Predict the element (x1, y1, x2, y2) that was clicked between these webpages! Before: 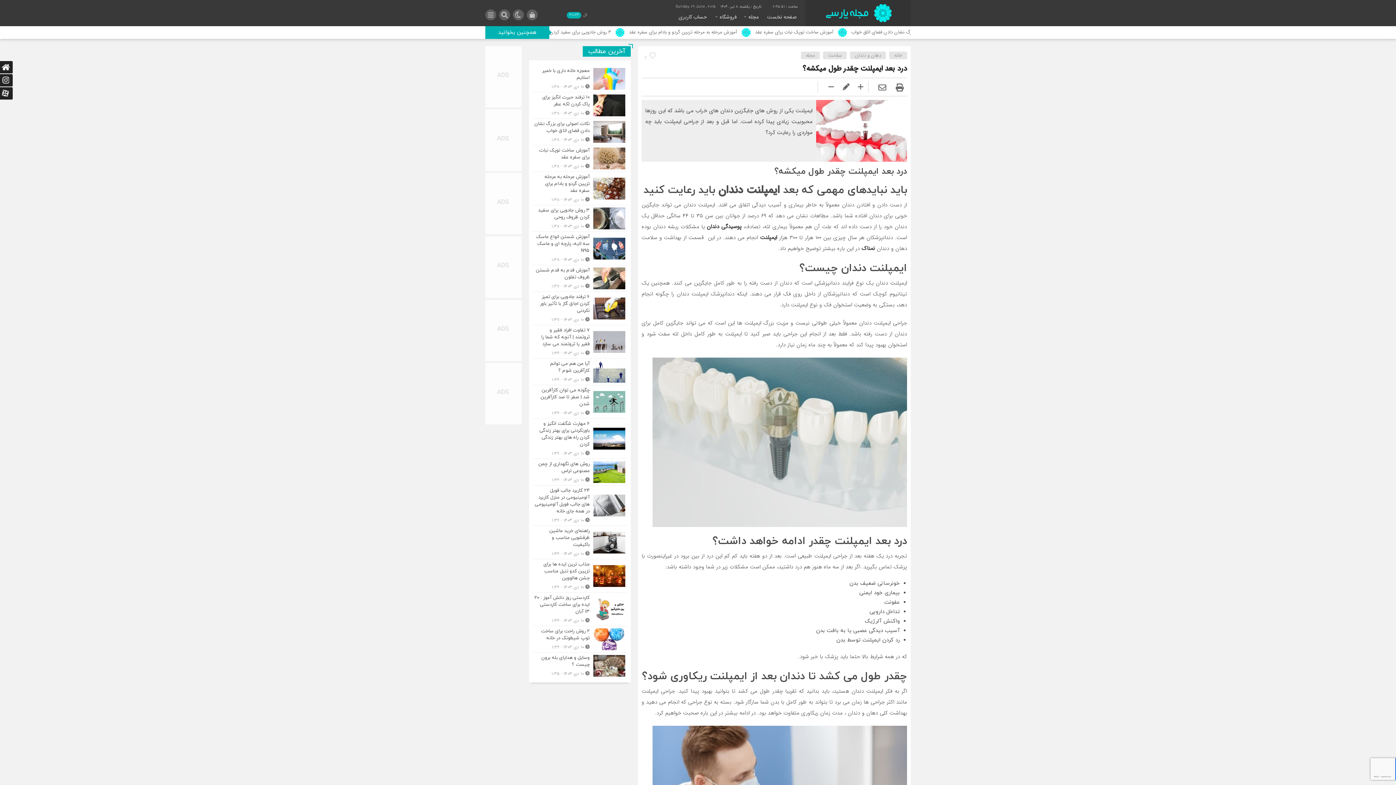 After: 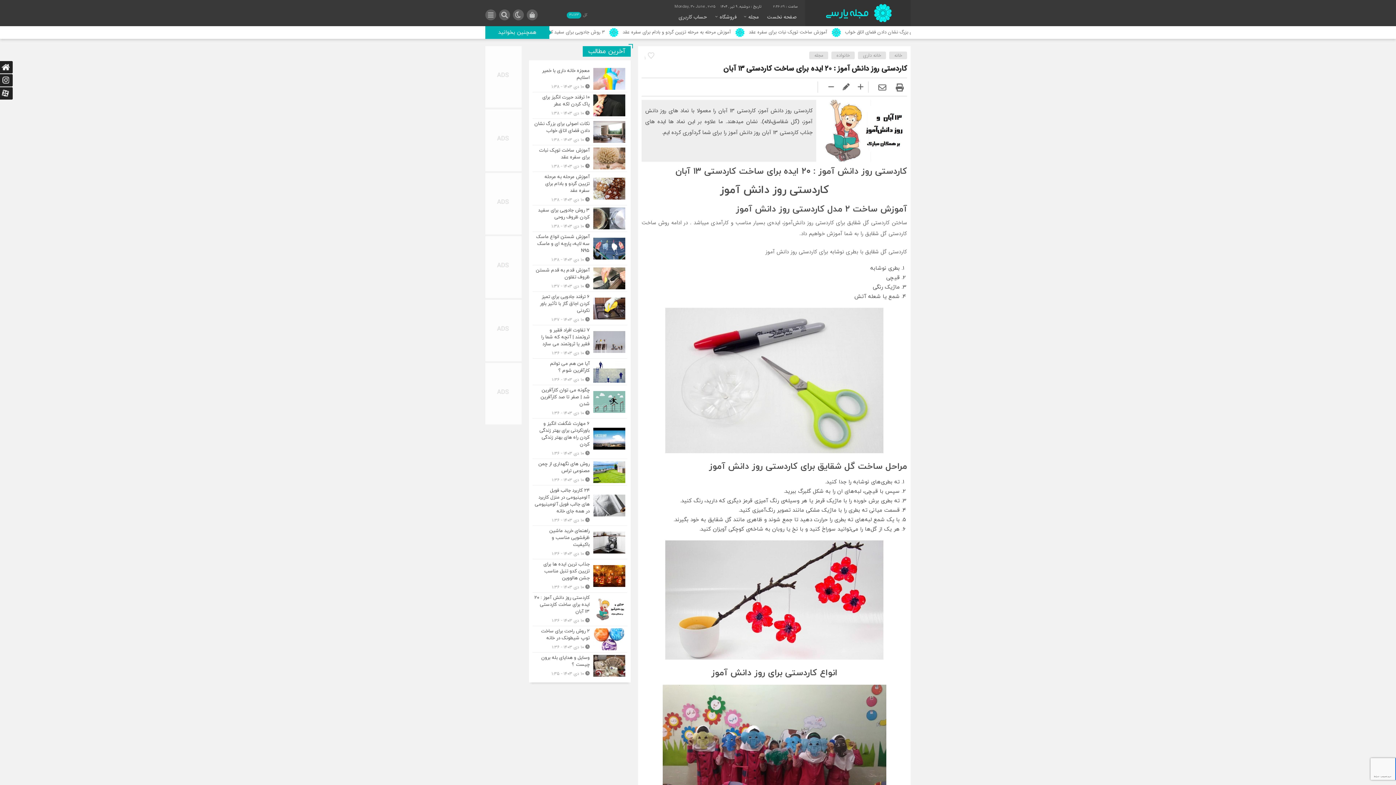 Action: bbox: (532, 593, 627, 626)